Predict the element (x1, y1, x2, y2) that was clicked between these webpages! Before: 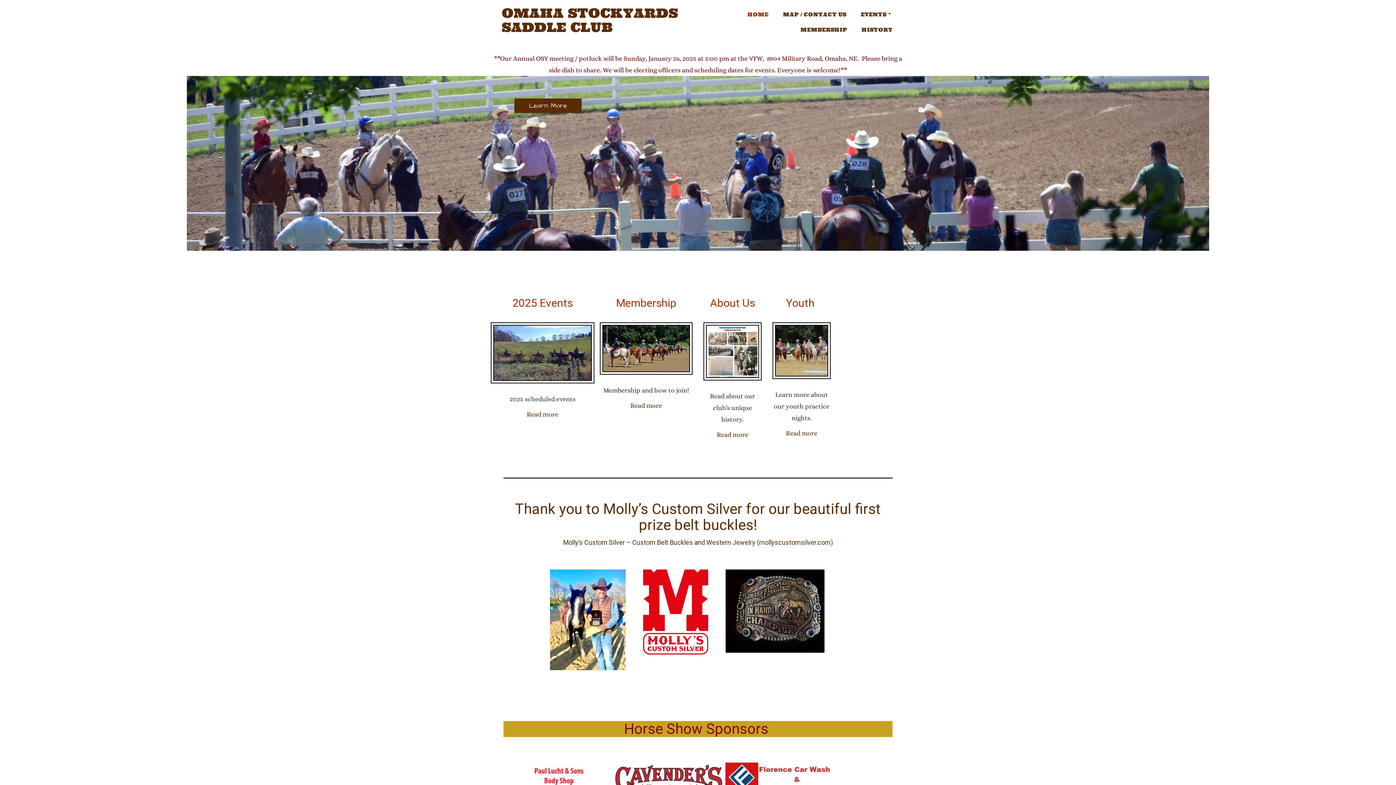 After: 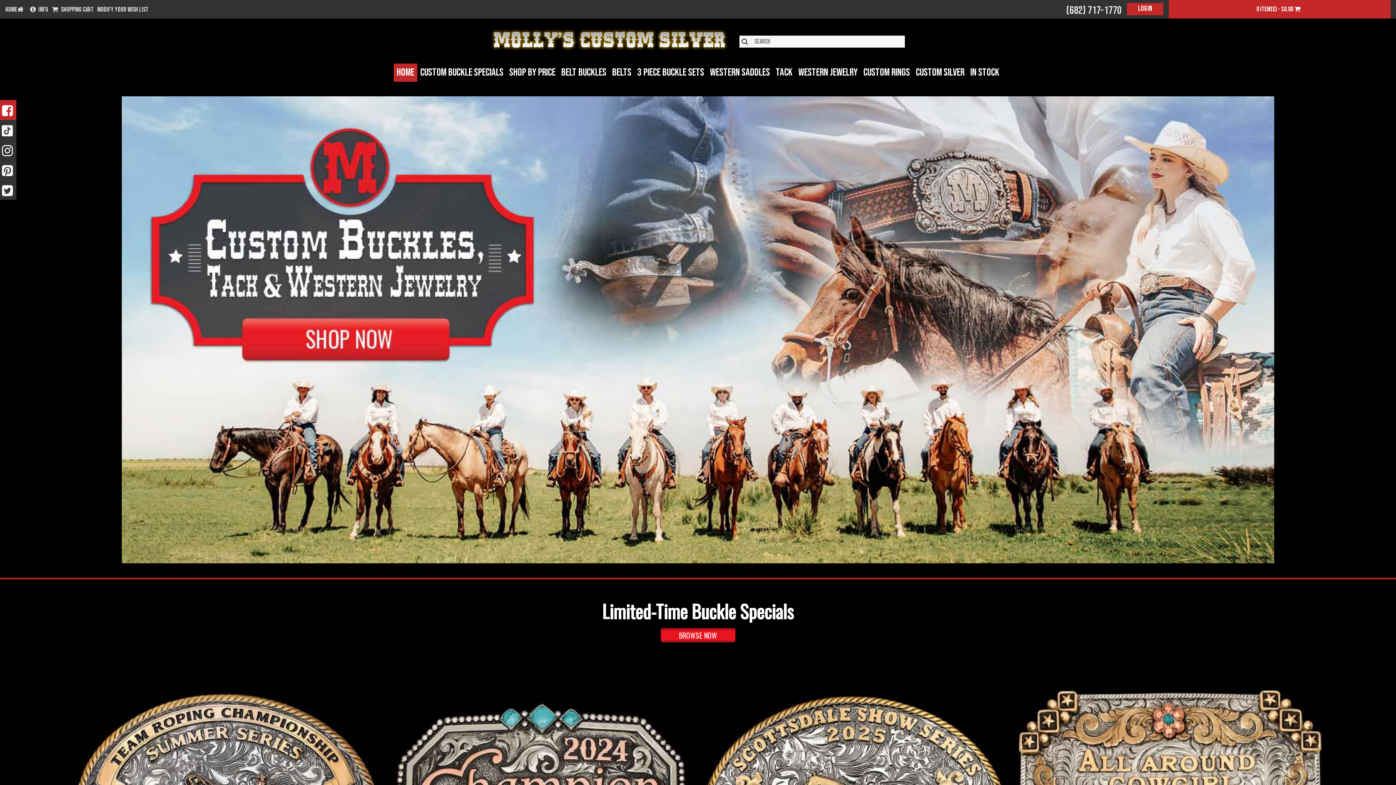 Action: label: Molly’s Custom Silver – Custom Belt Buckles and Western Jewelry (mollyscustomsilver.com) bbox: (563, 538, 833, 546)